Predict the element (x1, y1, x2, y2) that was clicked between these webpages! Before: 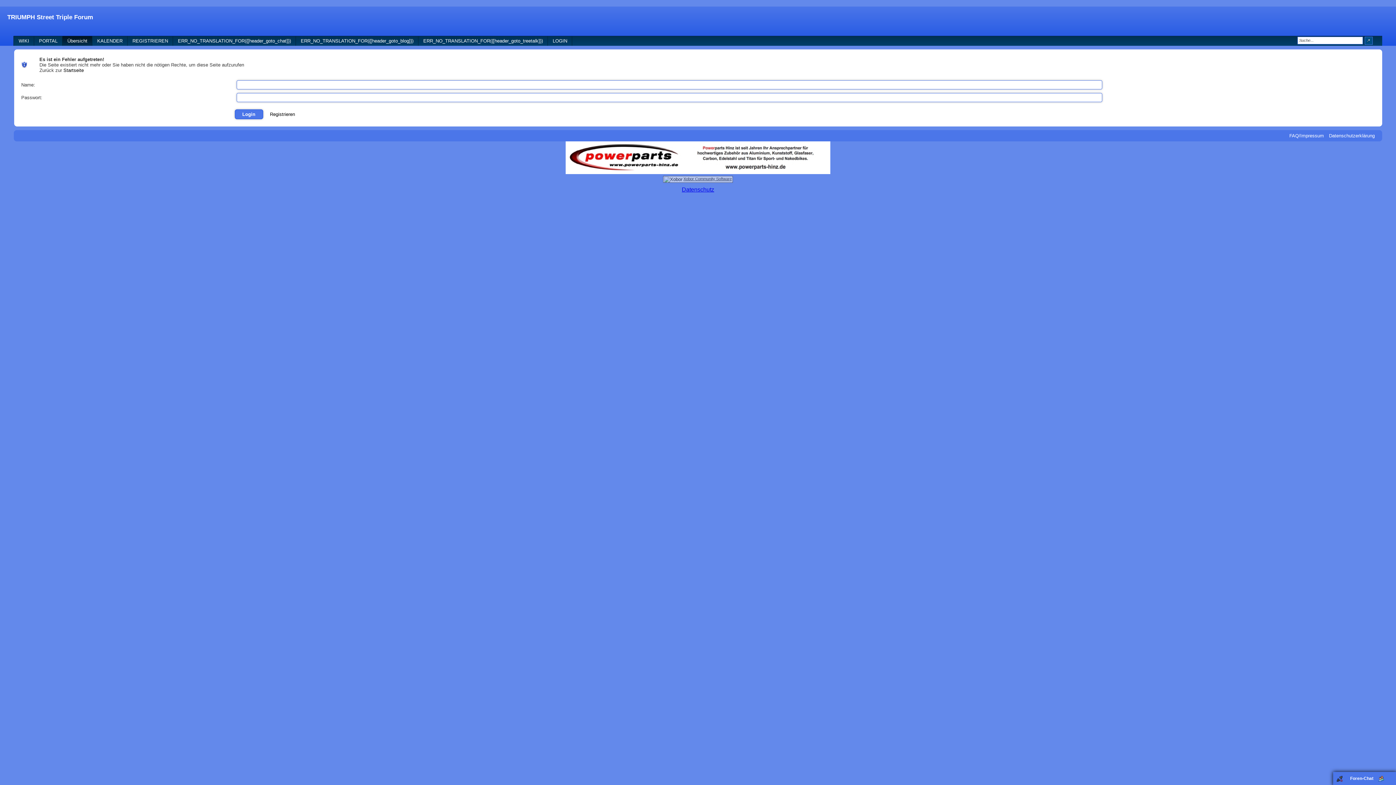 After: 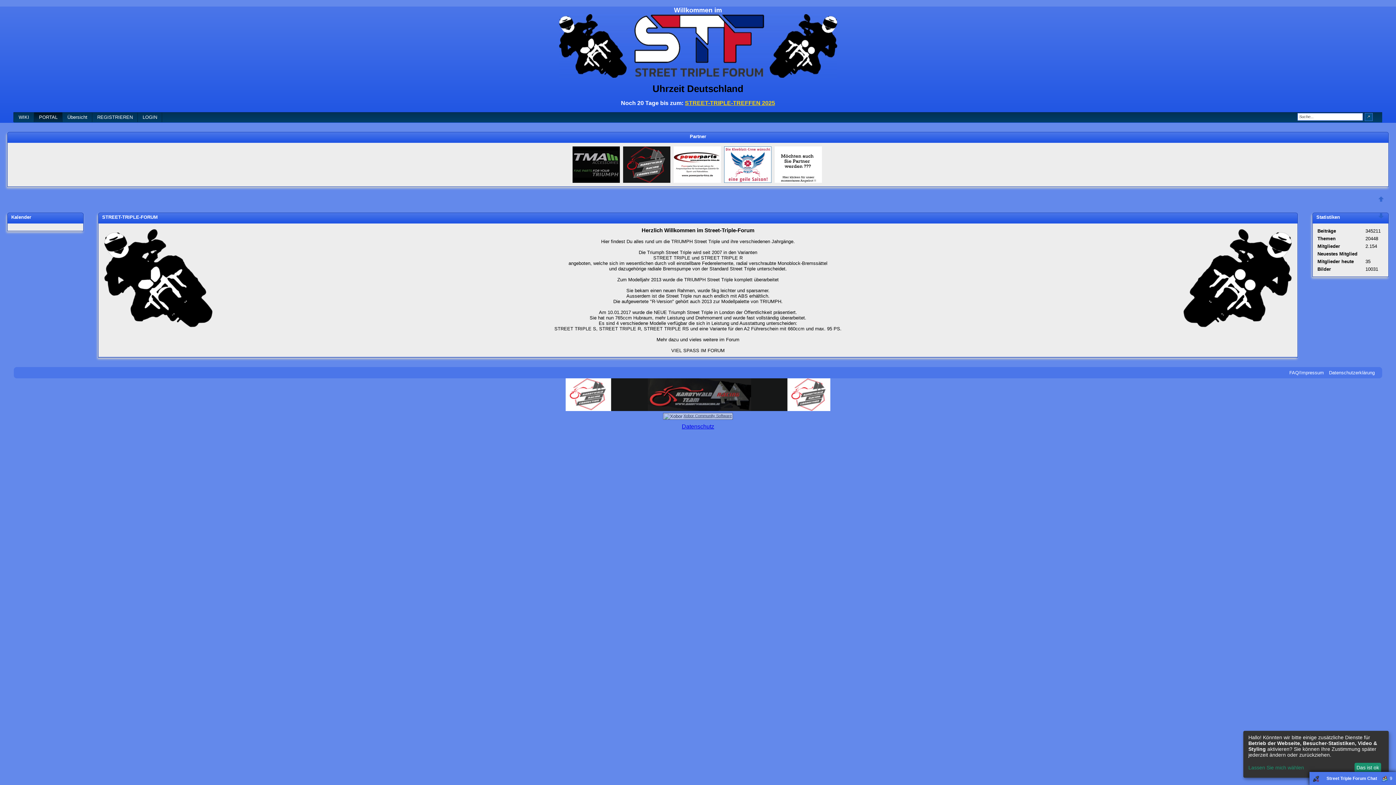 Action: label: ERR_NO_TRANSLATION_FOR({[header_goto_chat]}) bbox: (175, 36, 293, 45)